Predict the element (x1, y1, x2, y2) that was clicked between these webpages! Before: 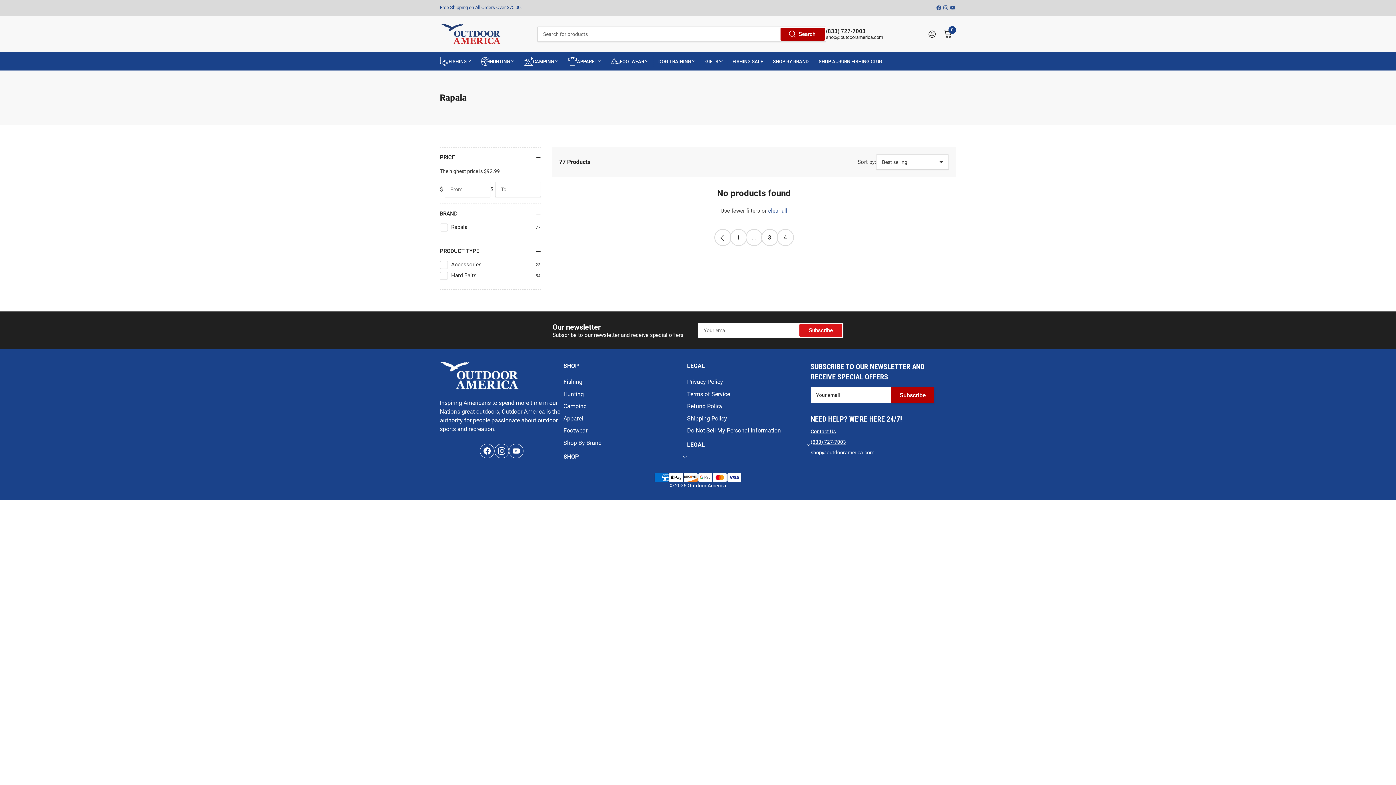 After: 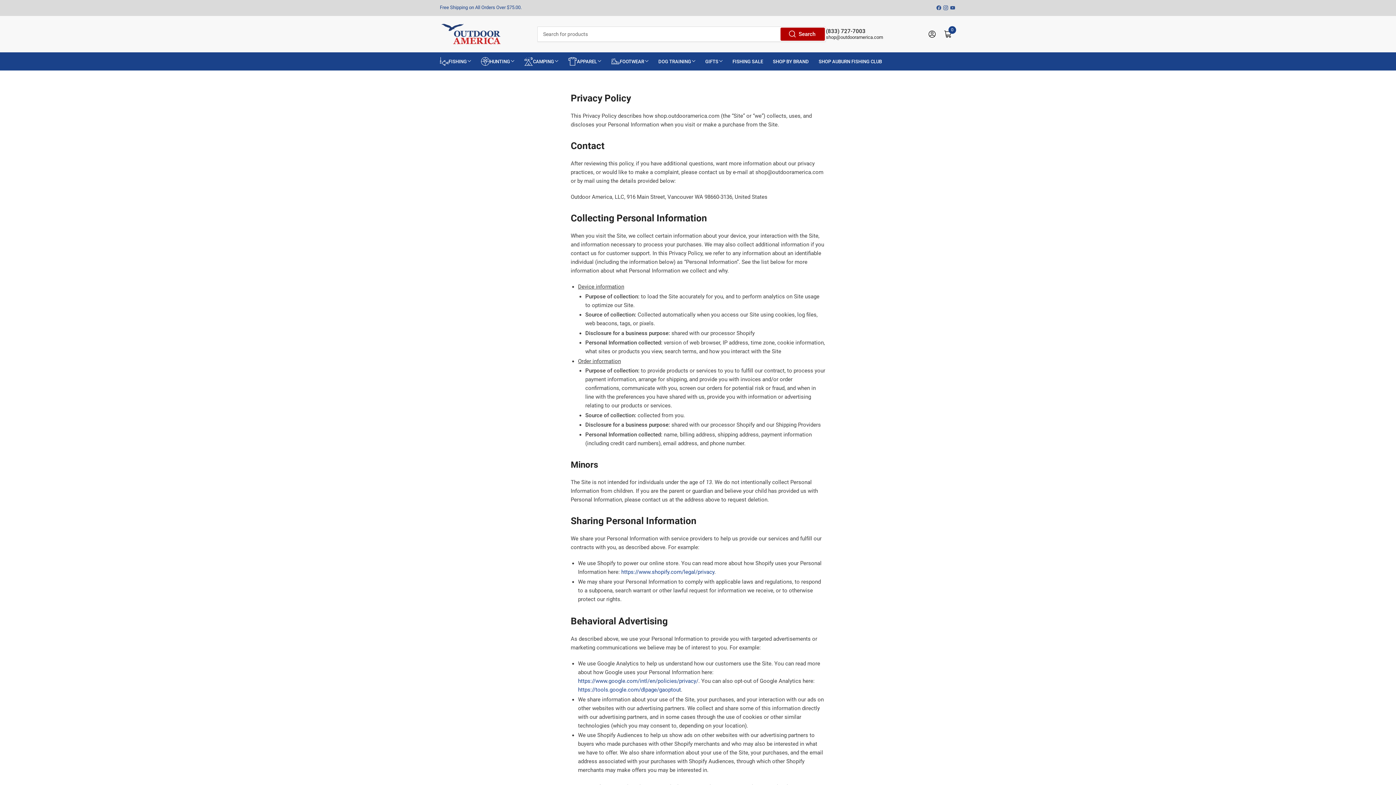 Action: label: Privacy Policy bbox: (687, 378, 723, 385)